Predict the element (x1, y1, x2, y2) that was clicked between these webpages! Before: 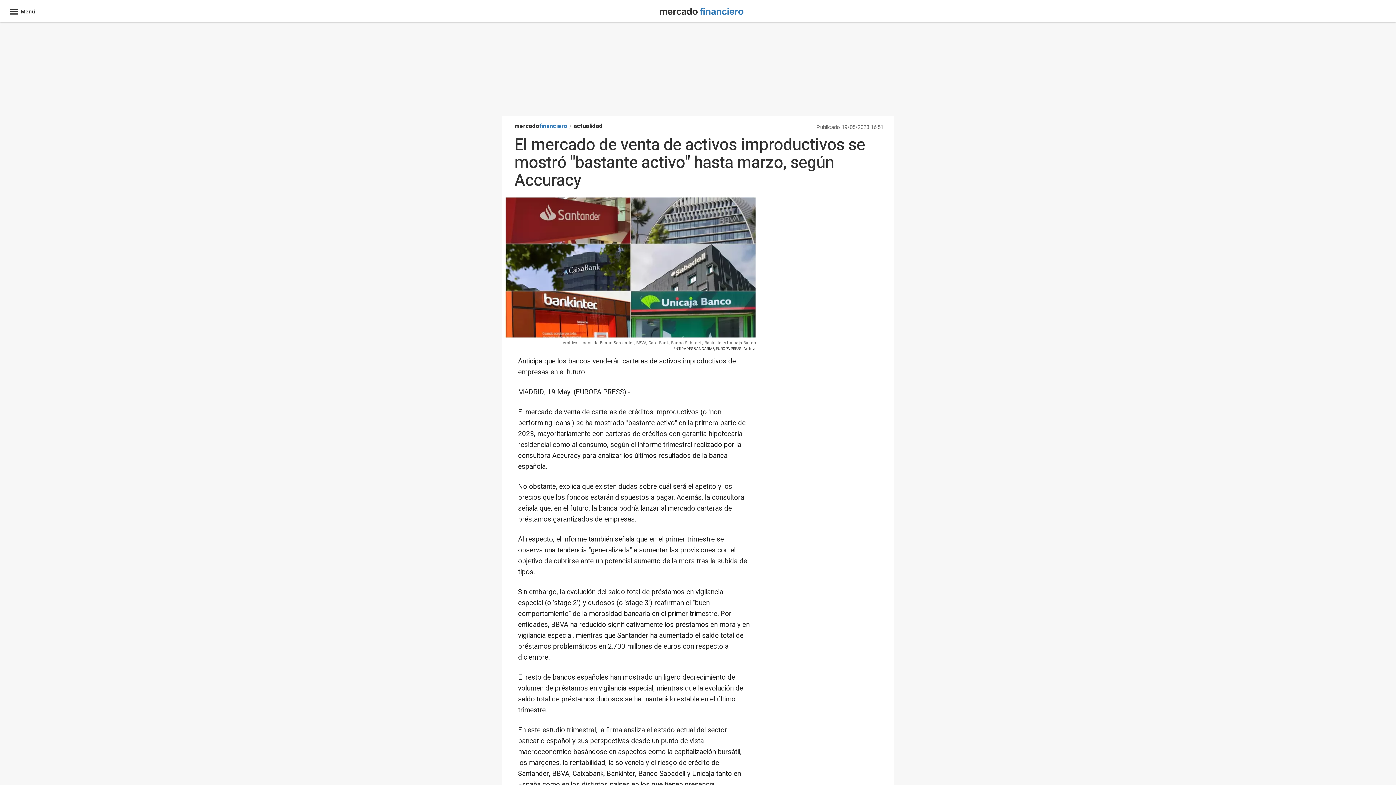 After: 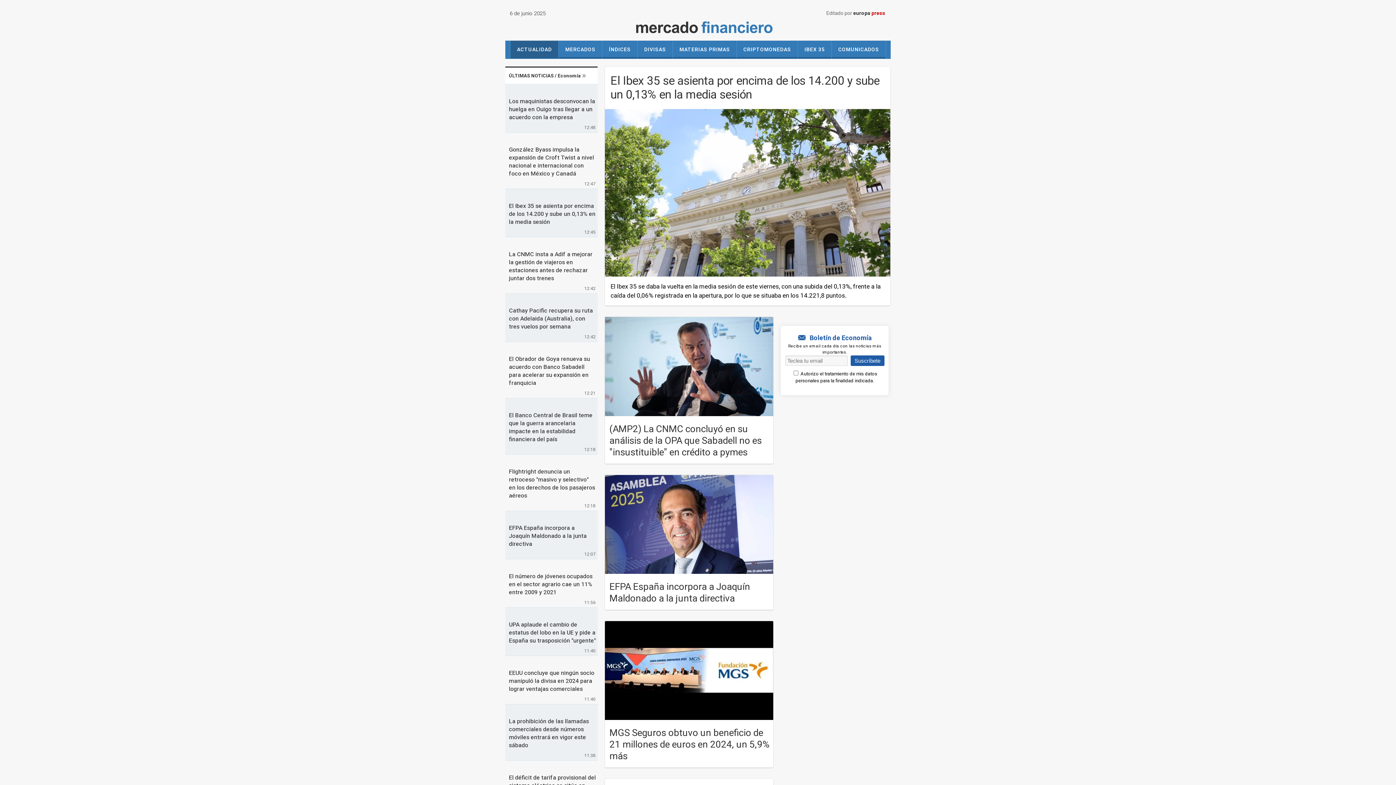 Action: label: actualidad bbox: (573, 121, 602, 130)